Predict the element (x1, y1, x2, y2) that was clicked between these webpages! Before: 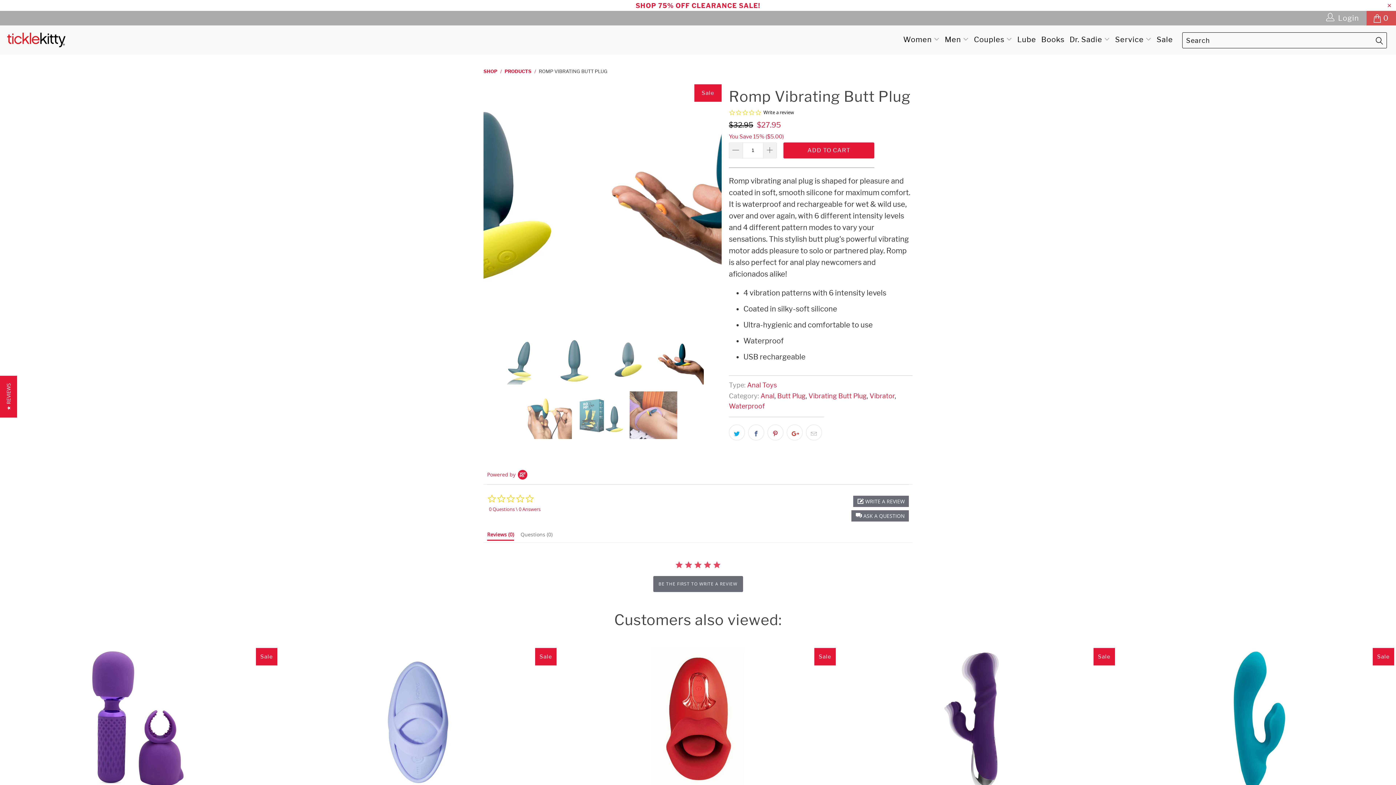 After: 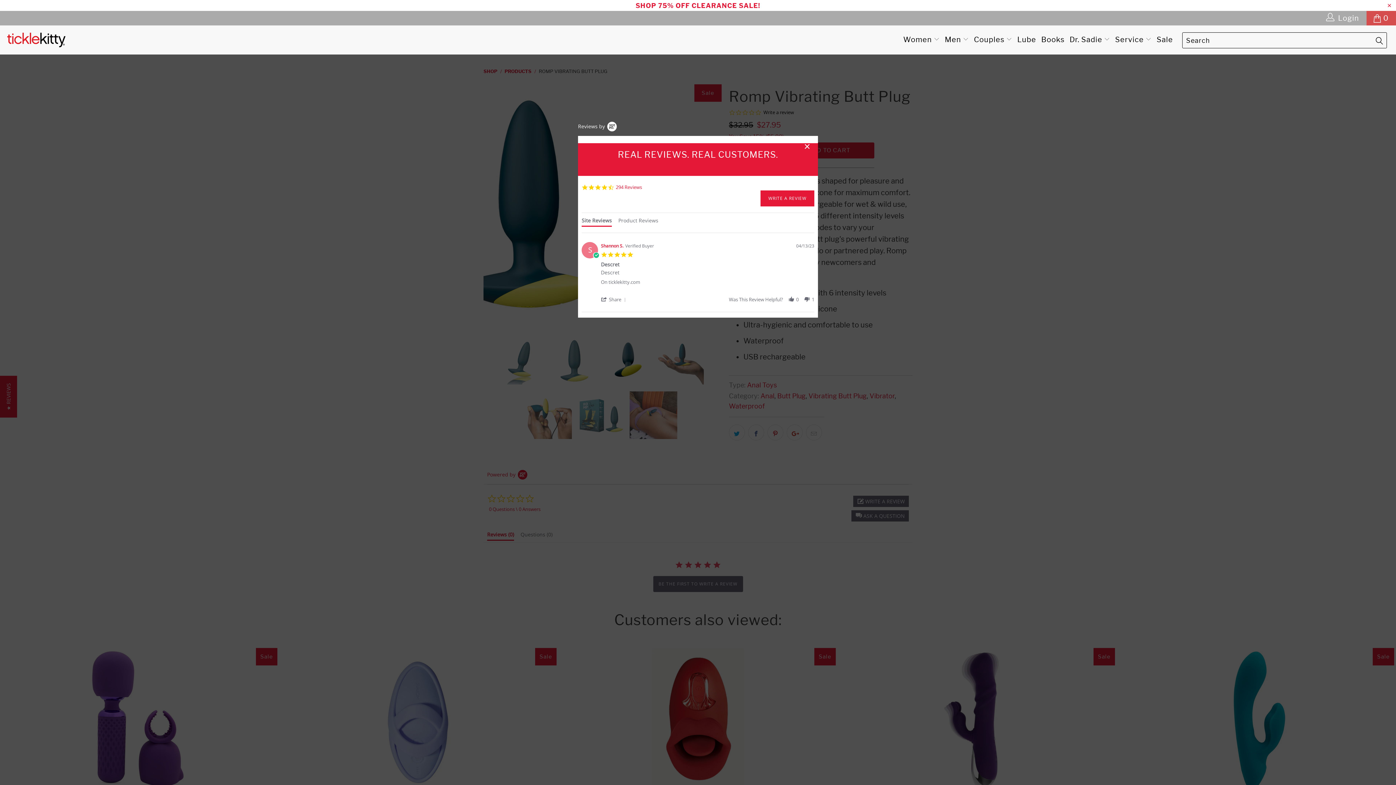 Action: bbox: (0, 376, 17, 417) label: ★ REVIEWS